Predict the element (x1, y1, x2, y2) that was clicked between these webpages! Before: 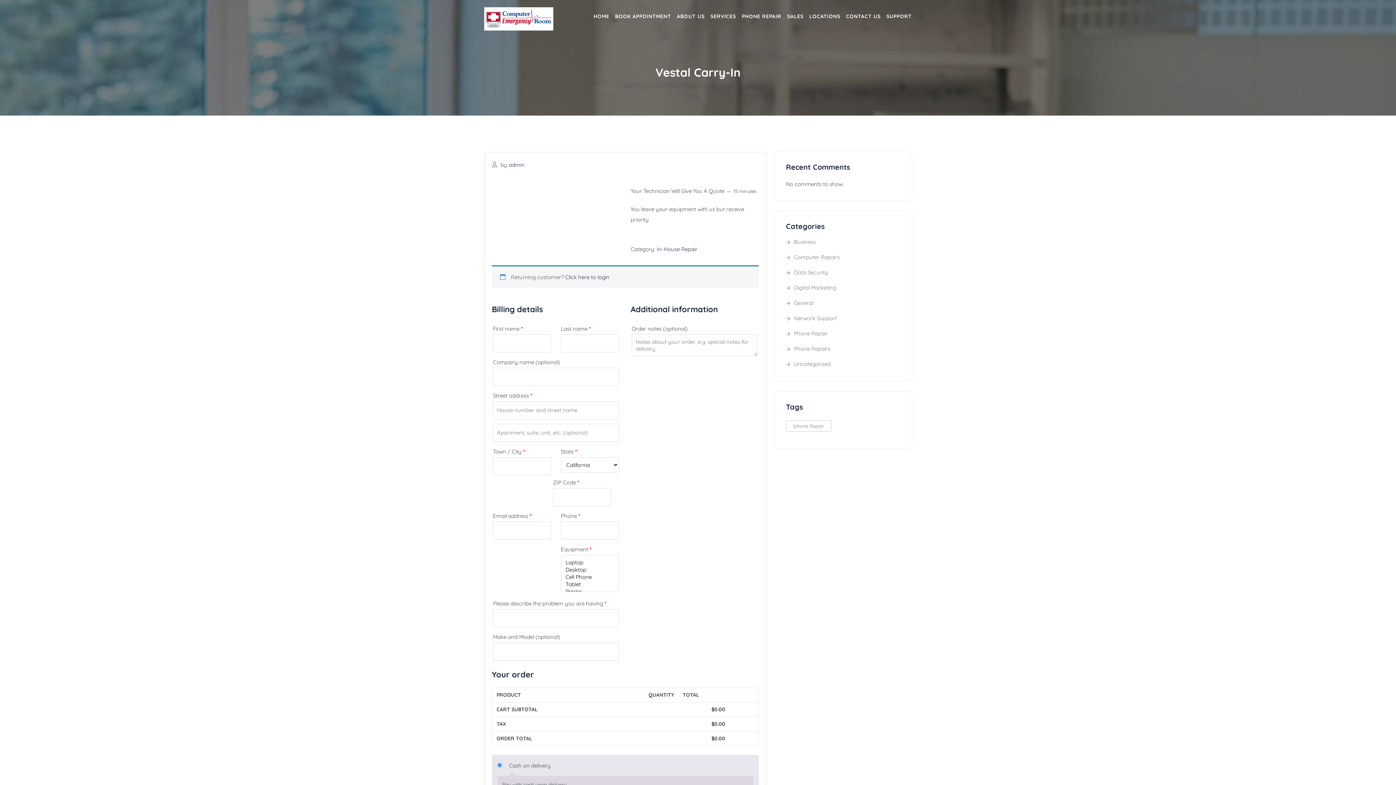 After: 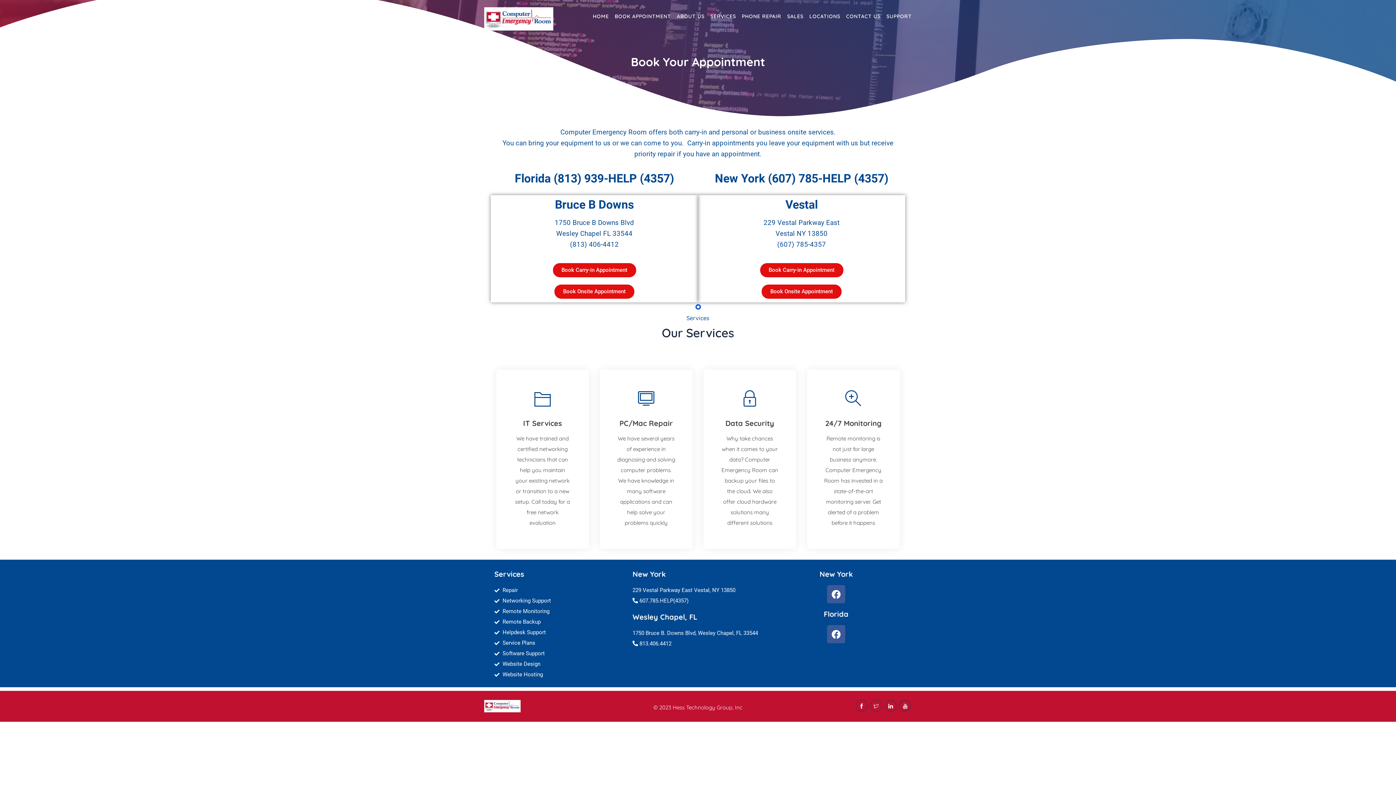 Action: bbox: (615, 13, 671, 19) label: BOOK APPOINTMENT